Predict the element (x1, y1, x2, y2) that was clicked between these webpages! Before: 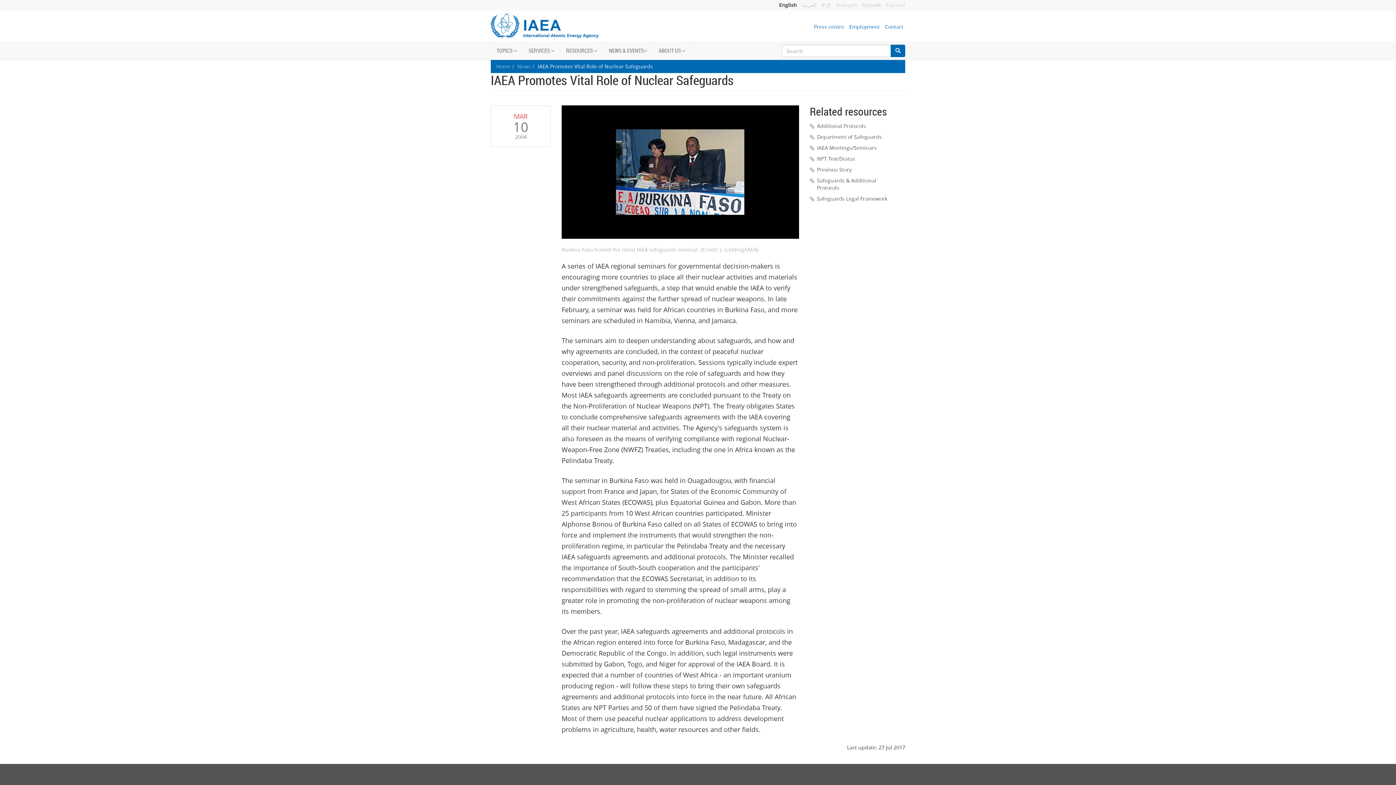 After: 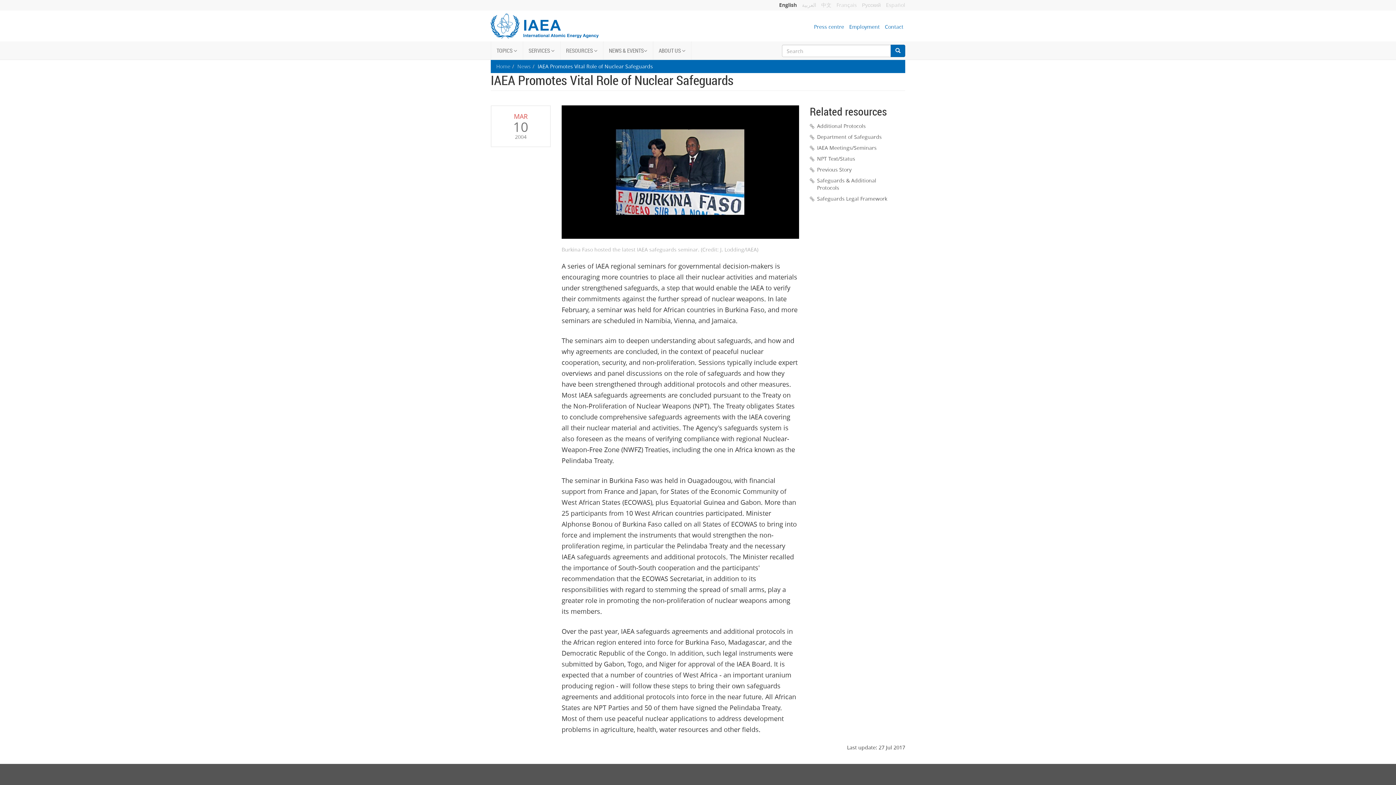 Action: label: English bbox: (779, 1, 797, 8)